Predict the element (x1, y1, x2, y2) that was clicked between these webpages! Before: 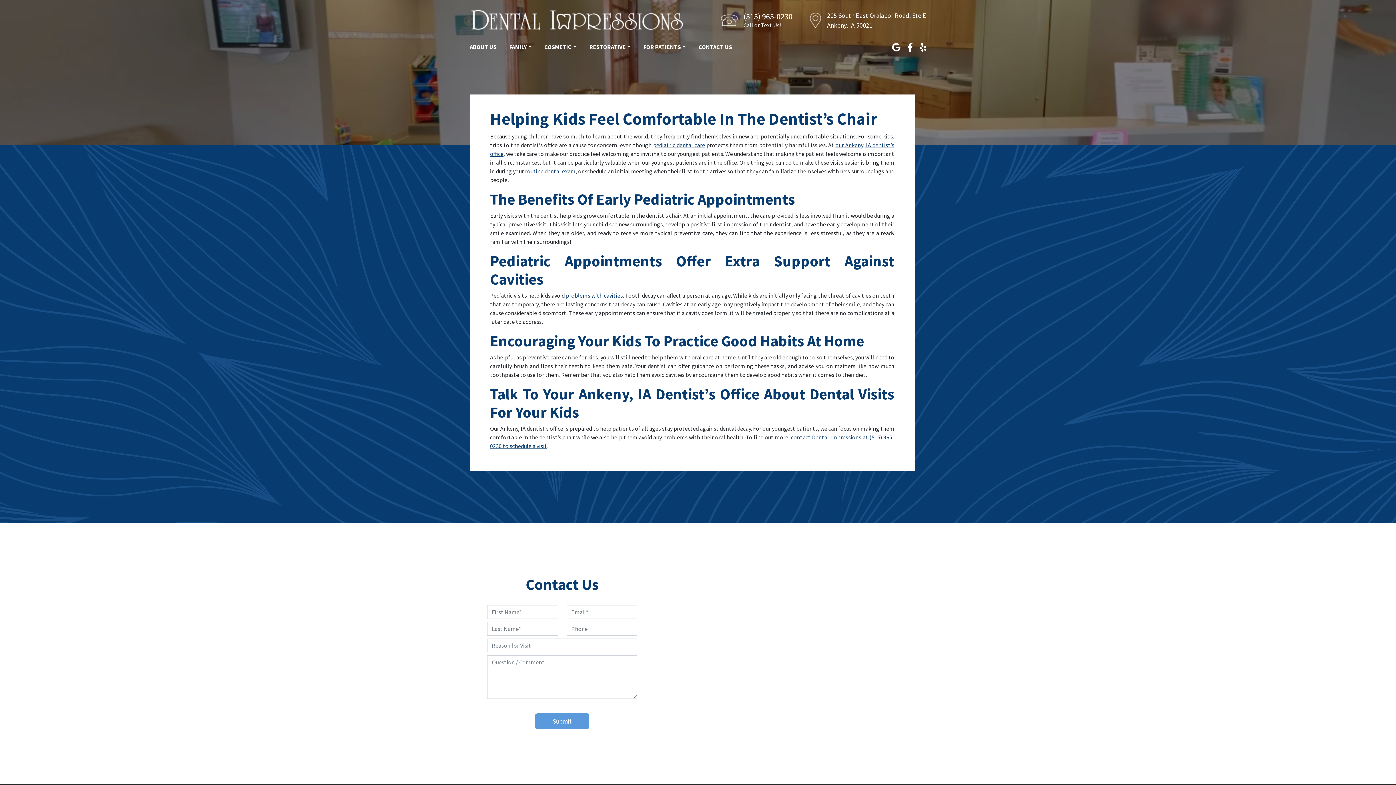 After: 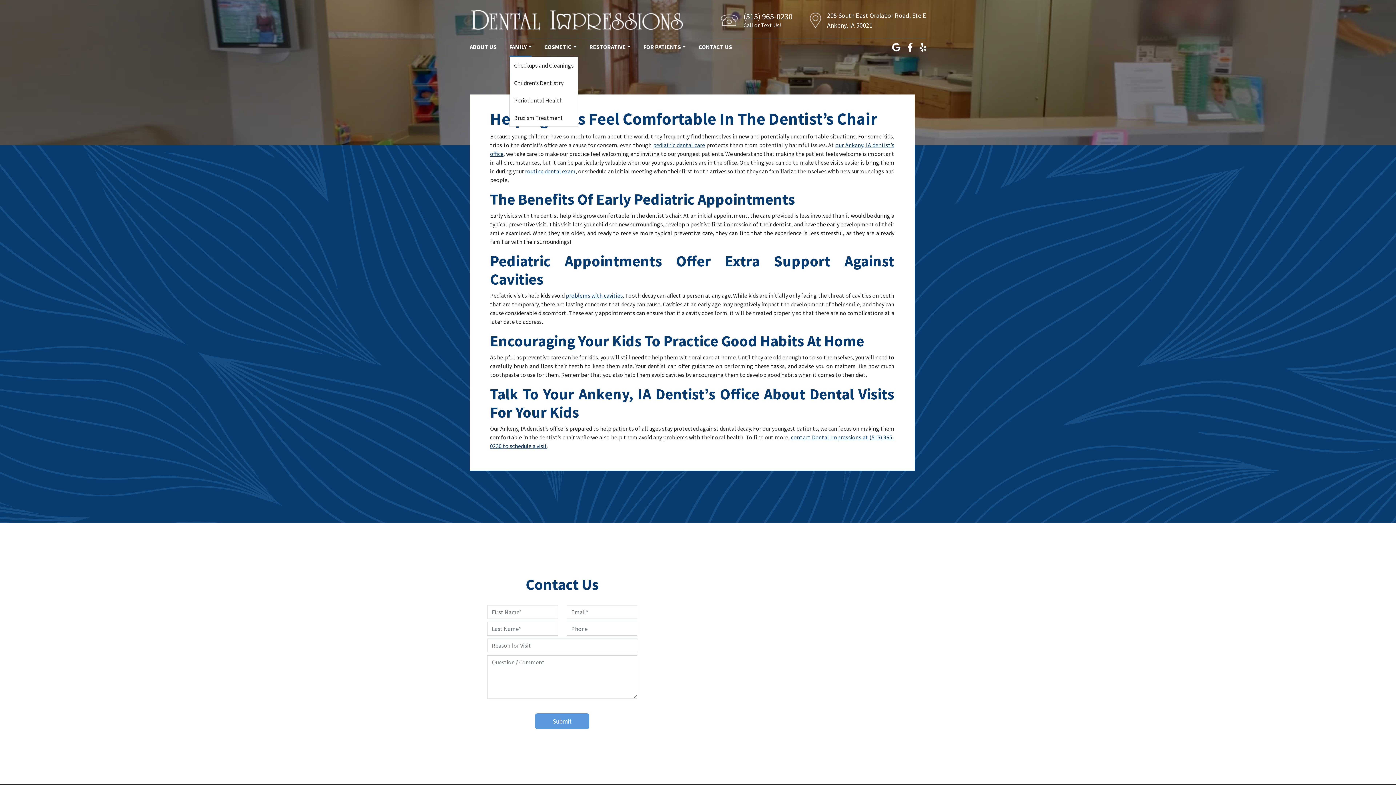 Action: bbox: (509, 38, 531, 55) label: FAMILY